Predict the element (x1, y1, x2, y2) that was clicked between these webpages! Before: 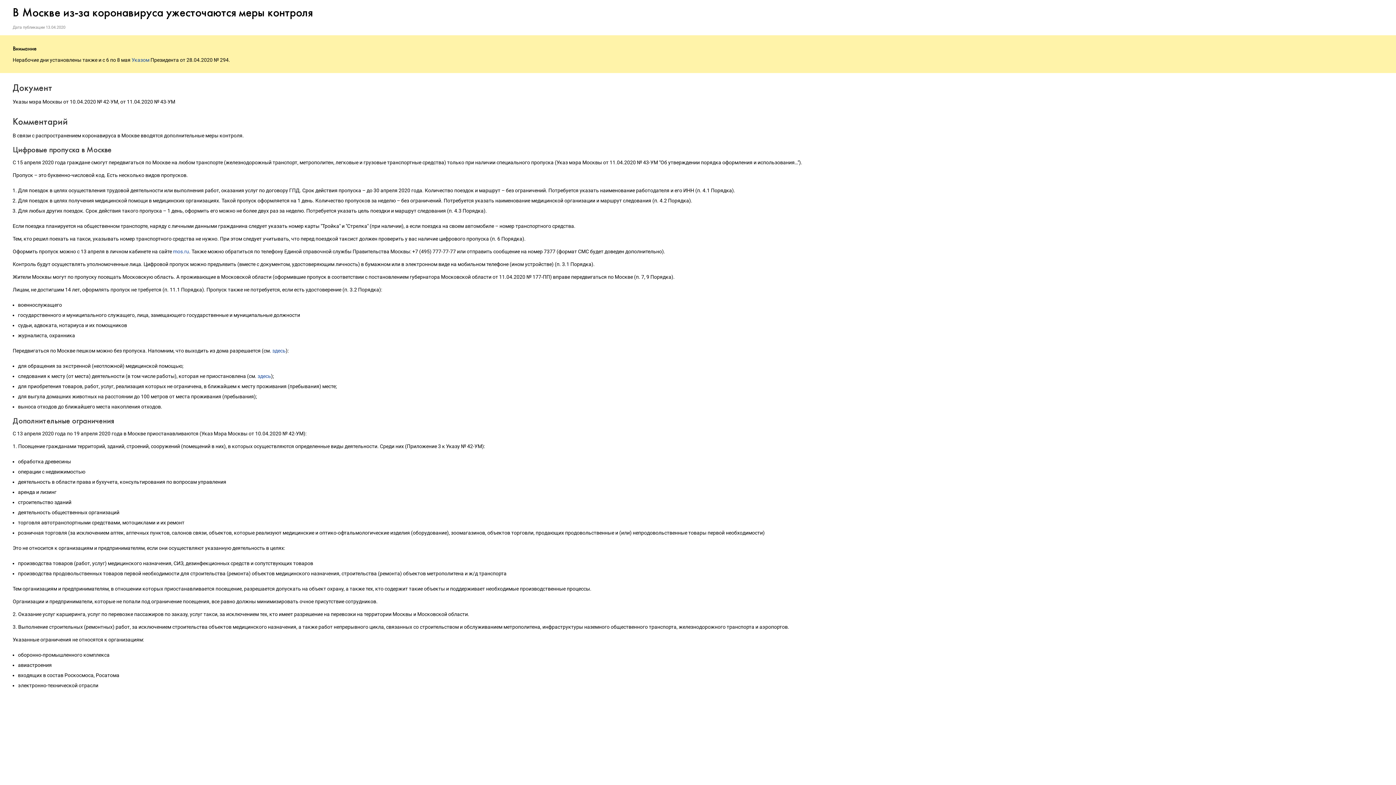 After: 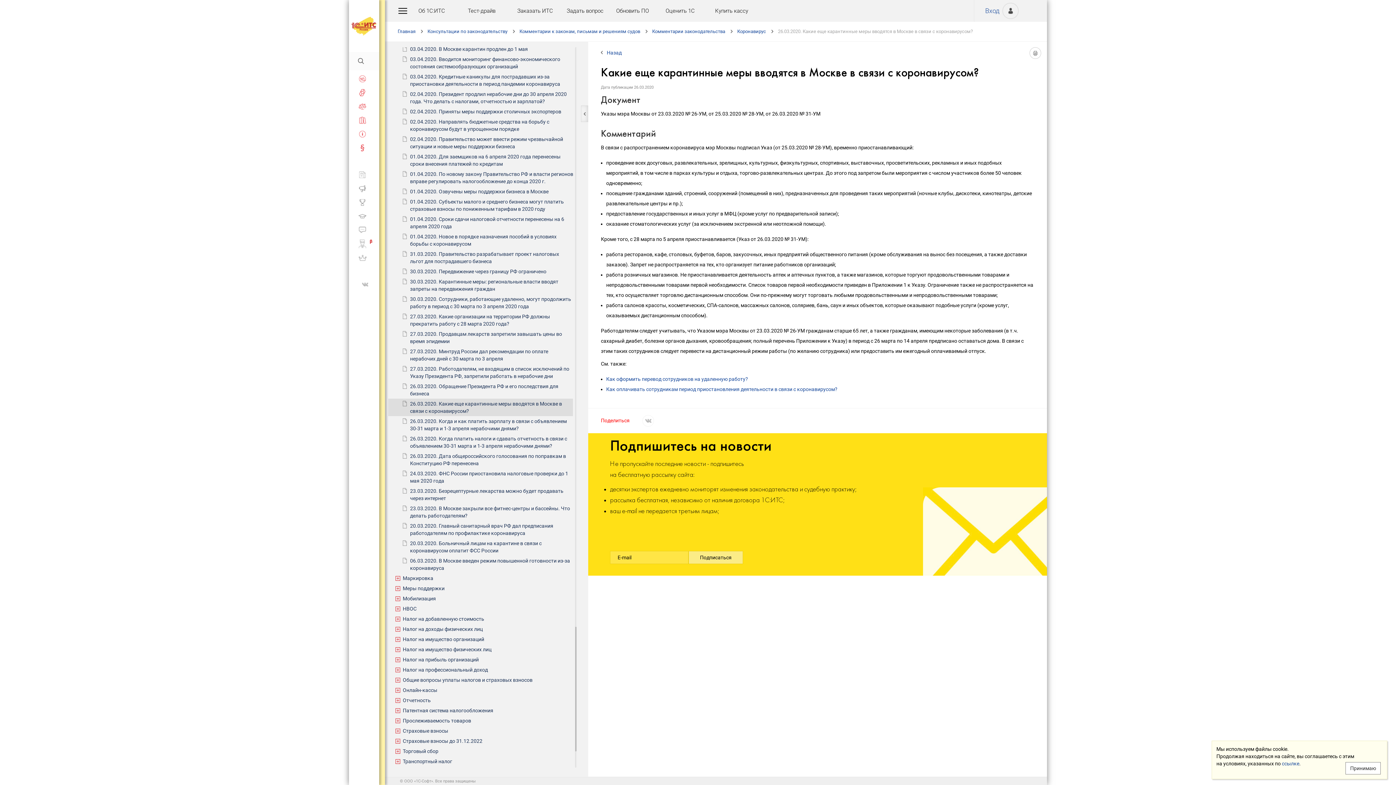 Action: label: здесь bbox: (257, 373, 271, 379)